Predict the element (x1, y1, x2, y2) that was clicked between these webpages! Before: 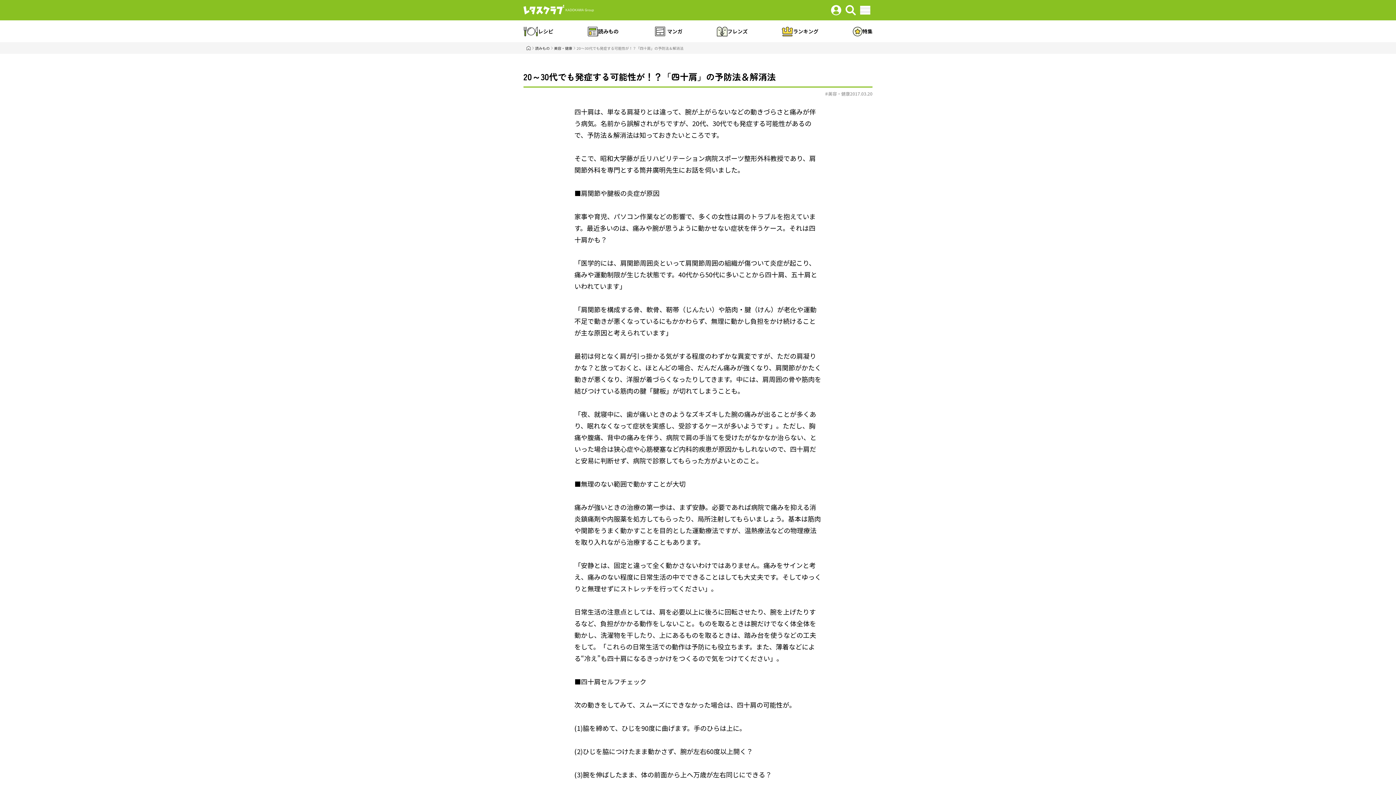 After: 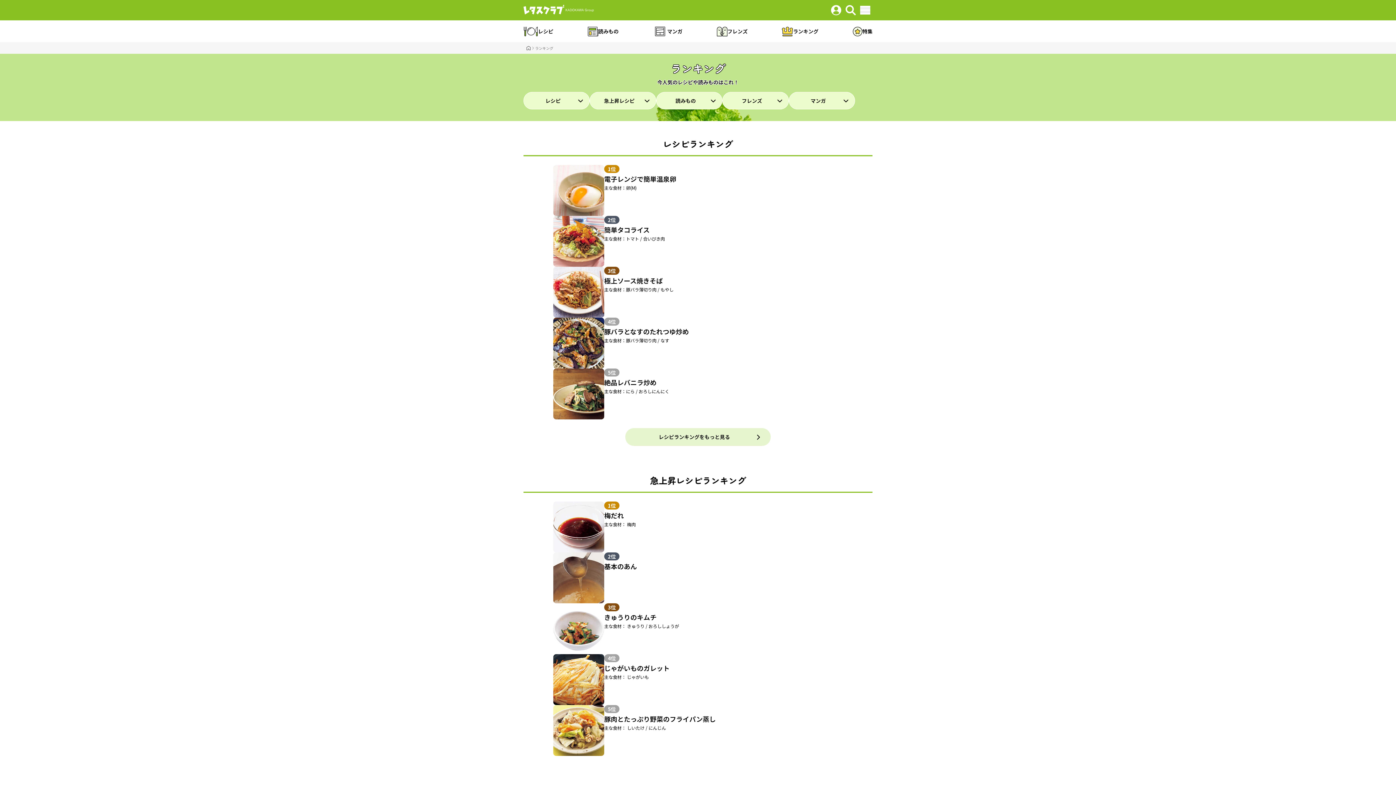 Action: bbox: (782, 26, 818, 36) label: ランキング